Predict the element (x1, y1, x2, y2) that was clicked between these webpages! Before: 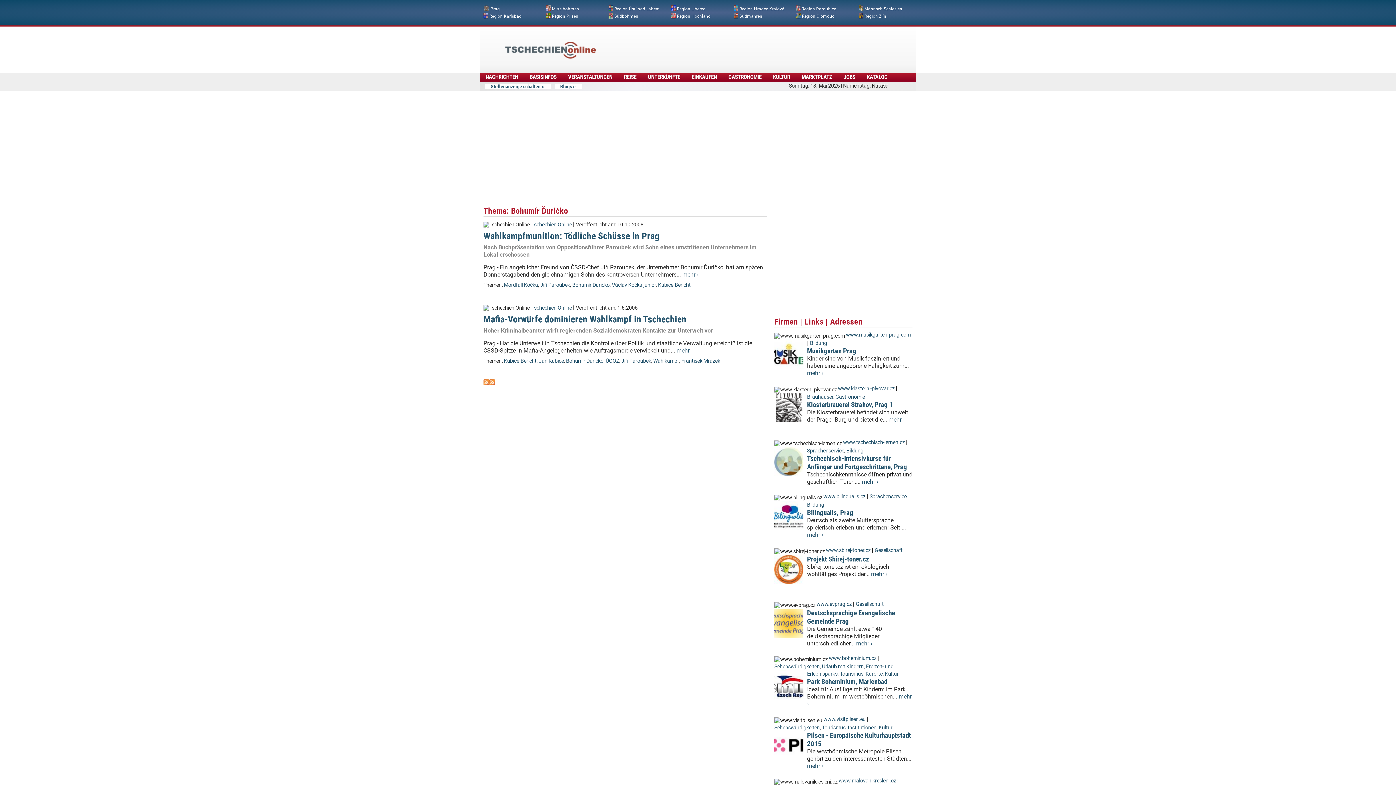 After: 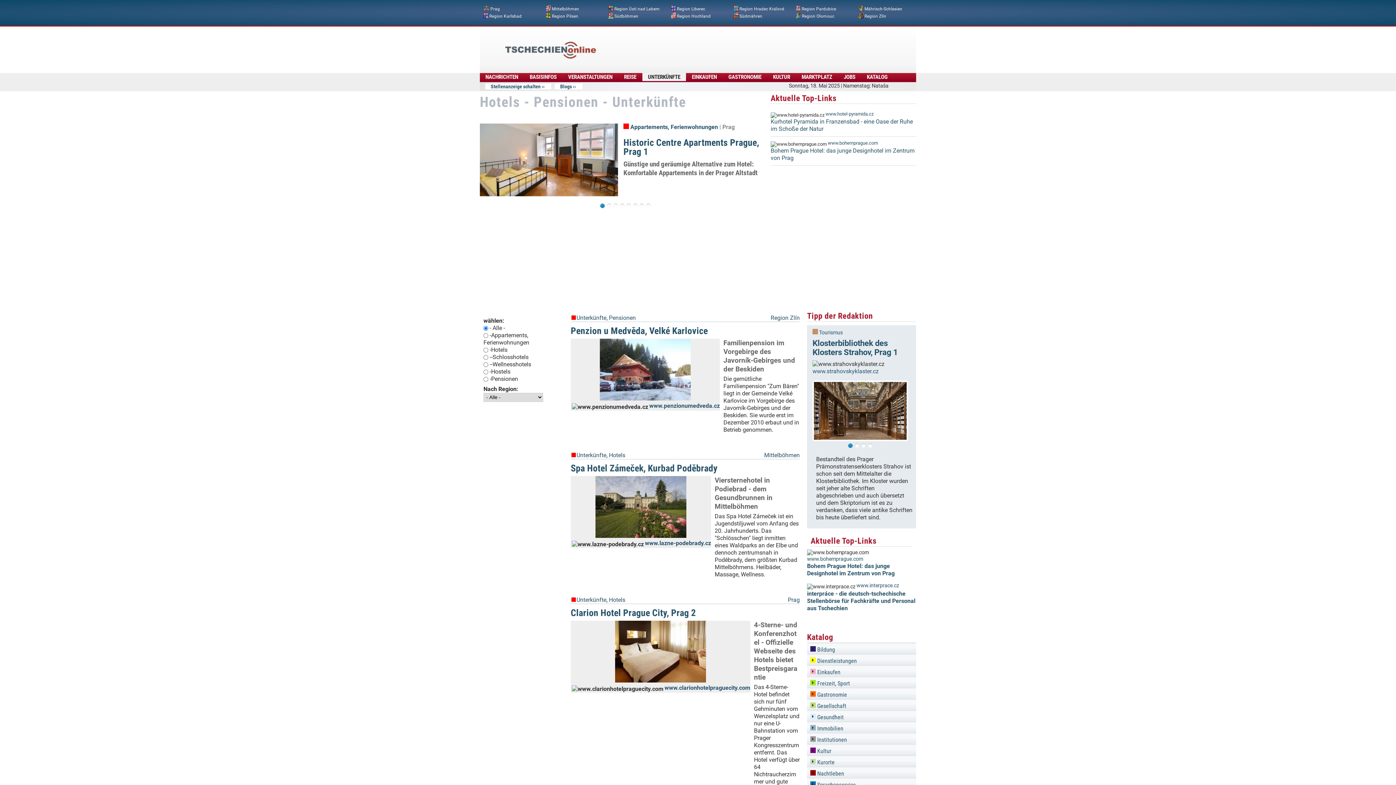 Action: bbox: (642, 73, 686, 81) label: UNTERKÜNFTE